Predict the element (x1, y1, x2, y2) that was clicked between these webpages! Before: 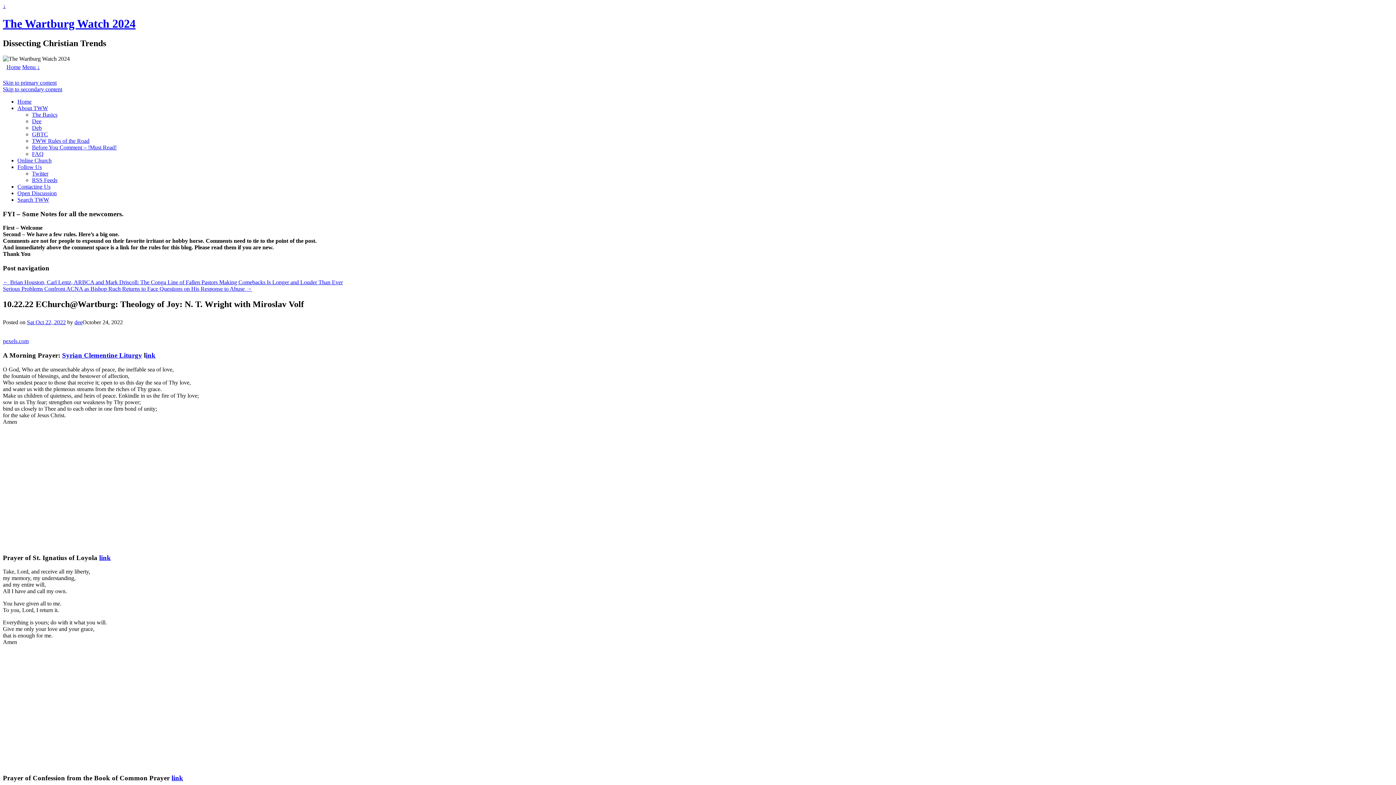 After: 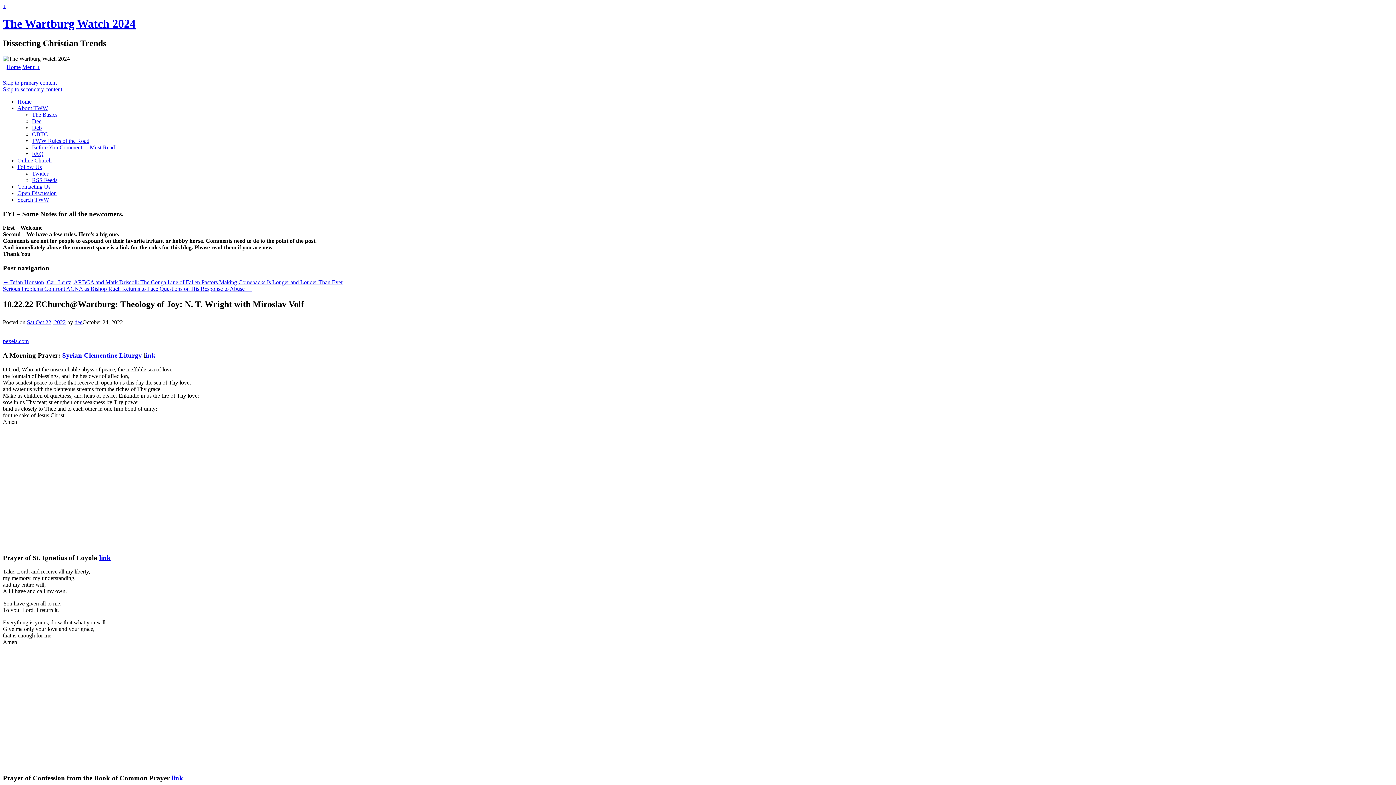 Action: label: Sat Oct 22, 2022 bbox: (26, 319, 65, 325)